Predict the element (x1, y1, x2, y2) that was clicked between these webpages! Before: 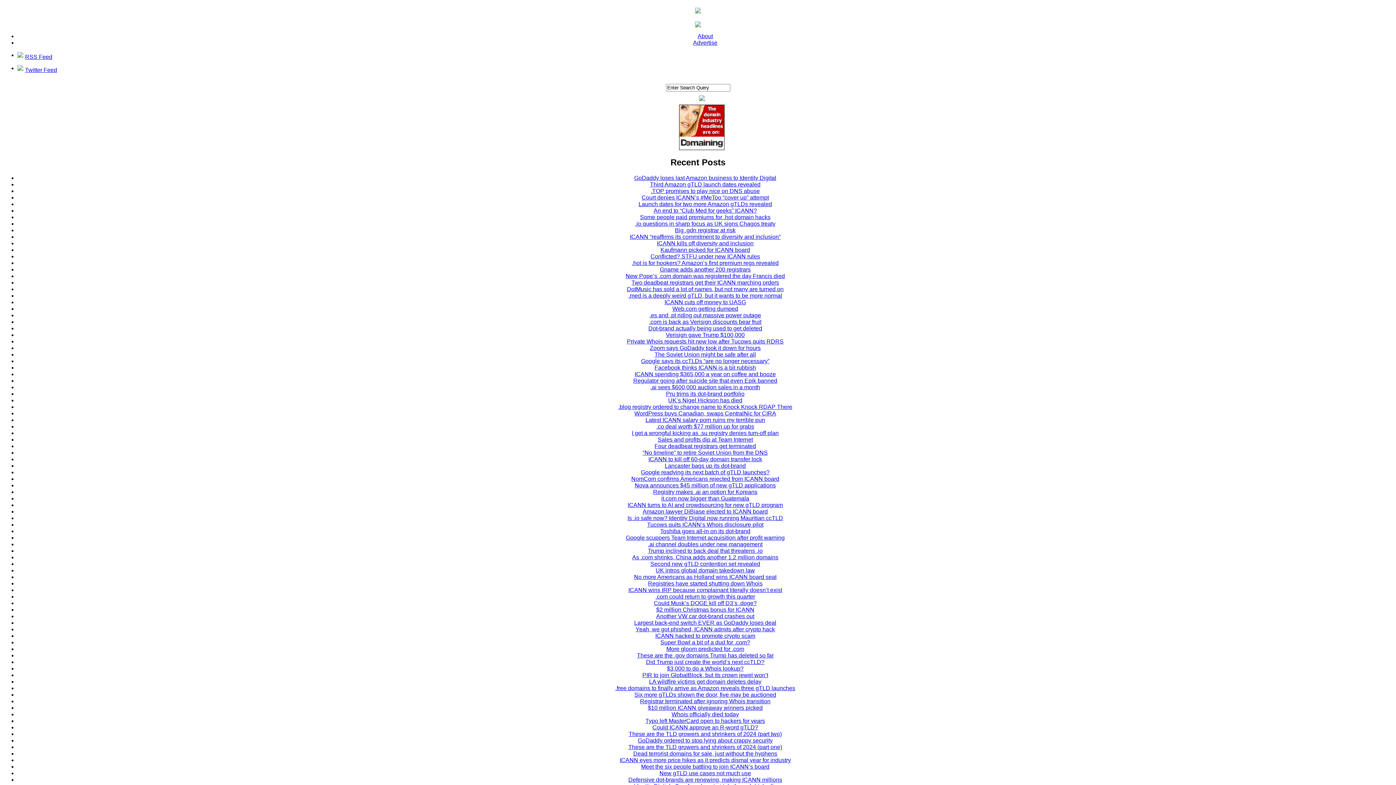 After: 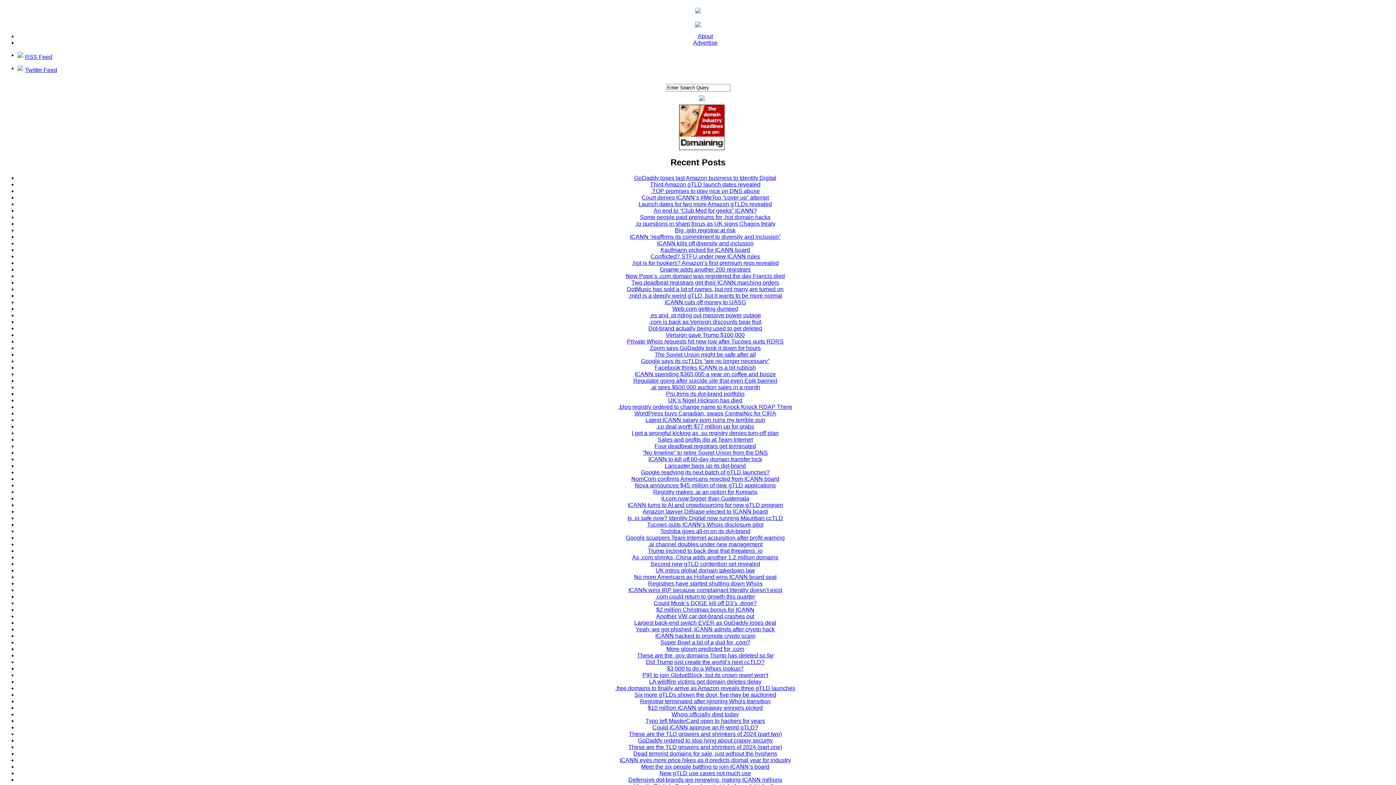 Action: label: $10 million ICANN giveaway winners picked bbox: (648, 704, 762, 711)